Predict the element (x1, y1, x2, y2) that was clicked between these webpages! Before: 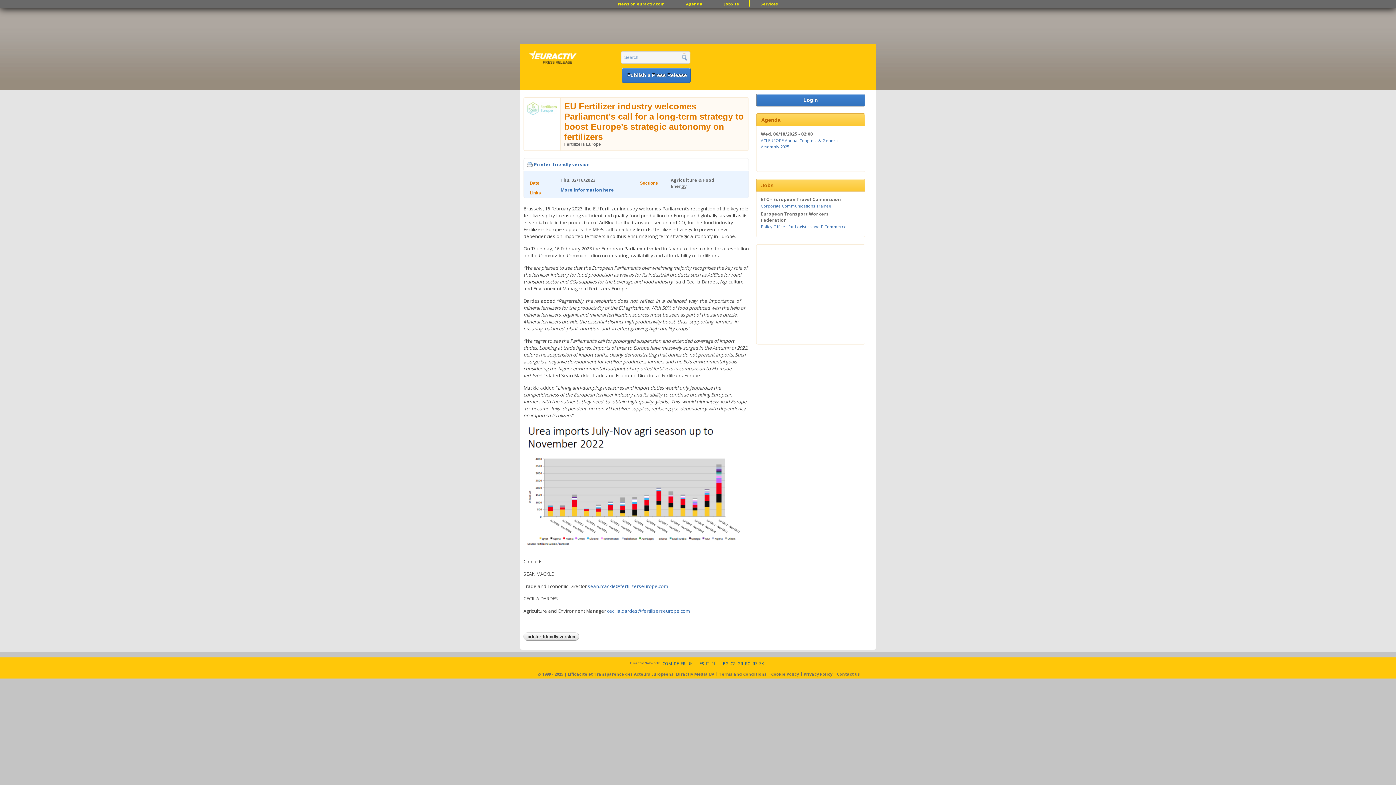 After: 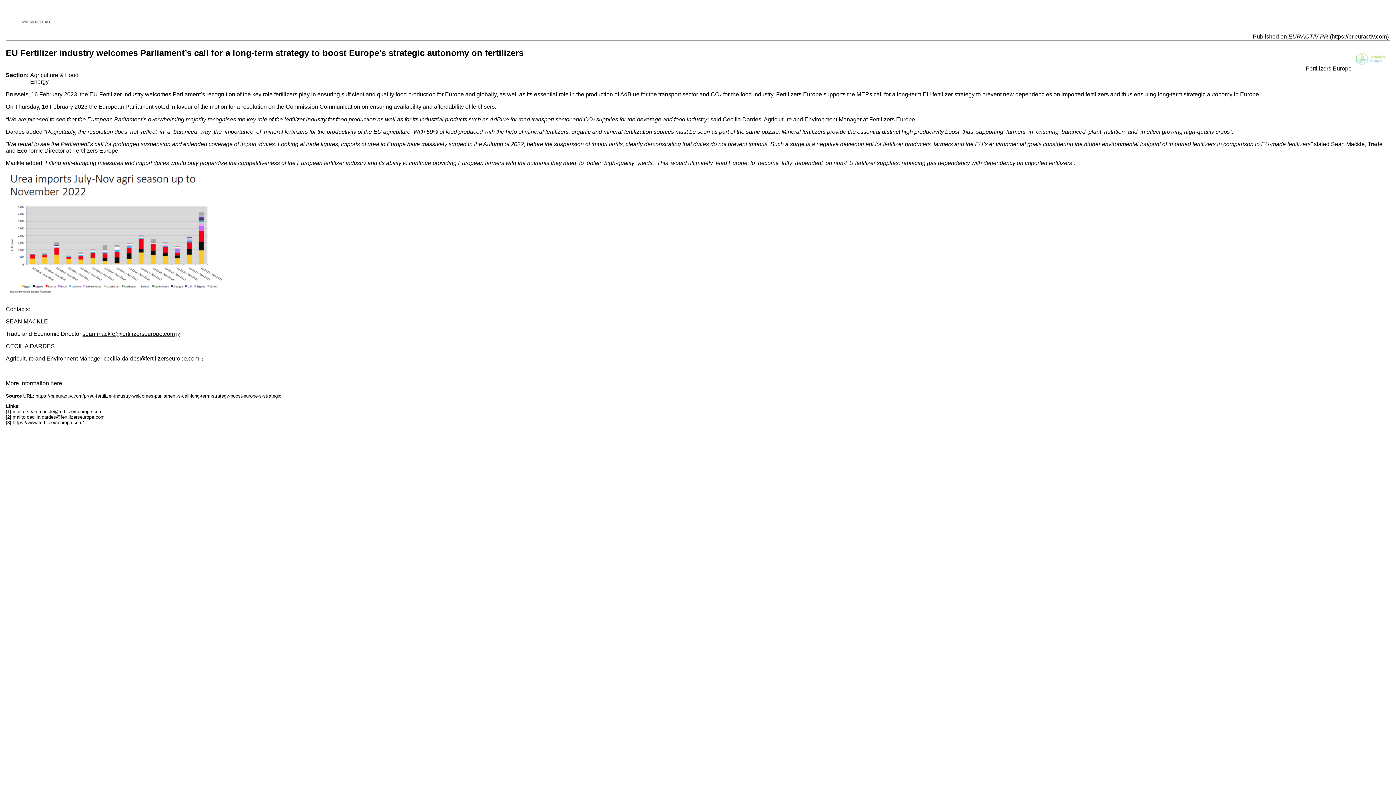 Action: bbox: (534, 161, 589, 167) label: Printer-friendly version